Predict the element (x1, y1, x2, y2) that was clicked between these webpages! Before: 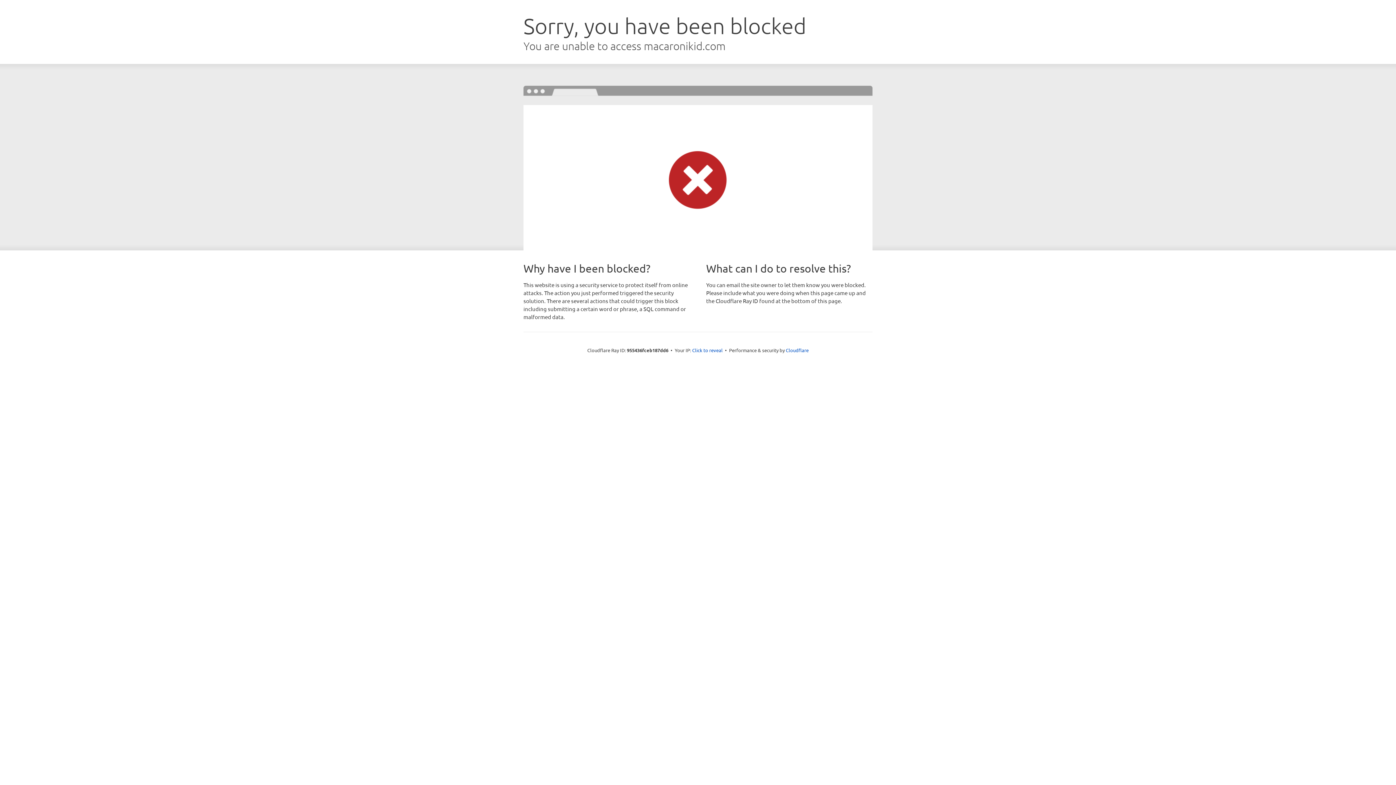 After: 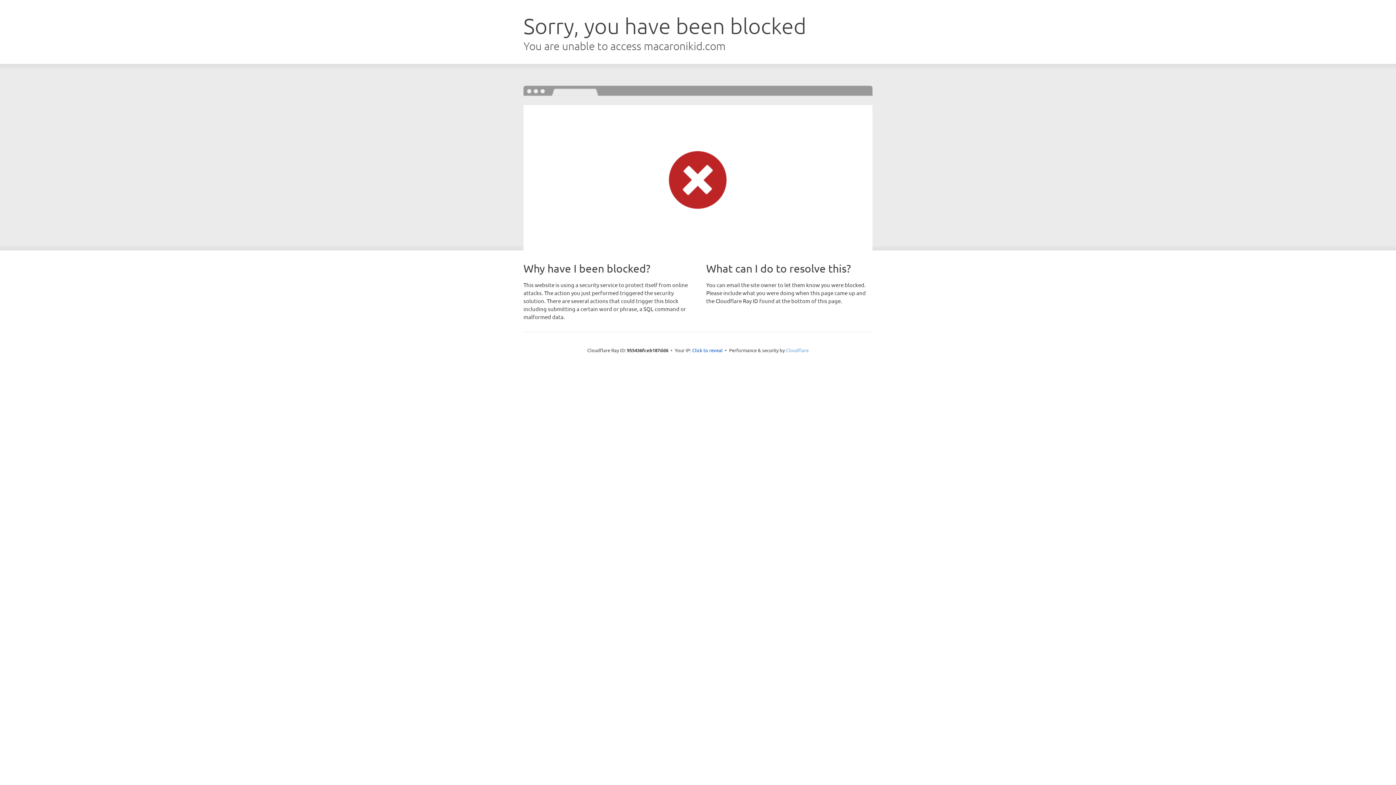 Action: label: Cloudflare bbox: (786, 347, 808, 353)